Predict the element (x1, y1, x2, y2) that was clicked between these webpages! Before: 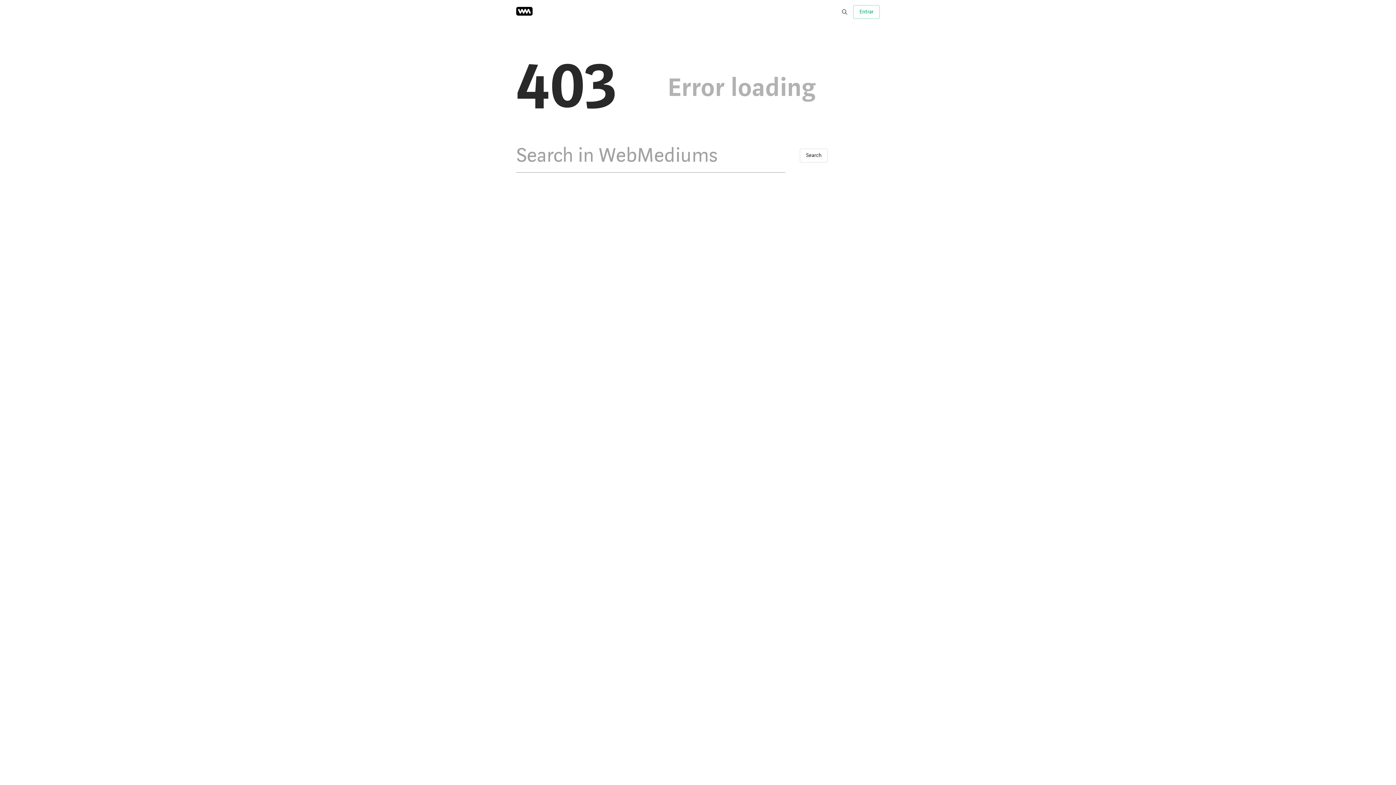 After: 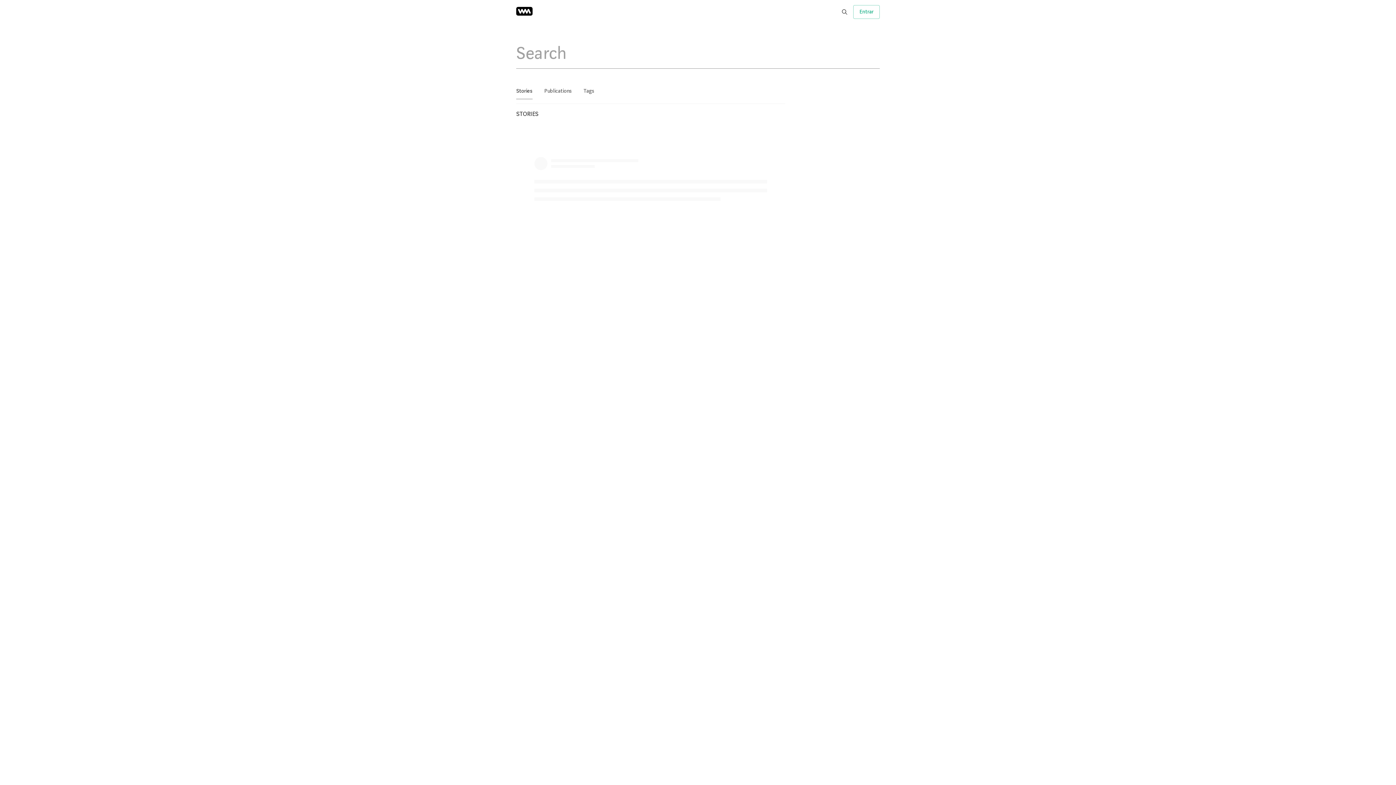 Action: label: Search bbox: (800, 148, 828, 162)